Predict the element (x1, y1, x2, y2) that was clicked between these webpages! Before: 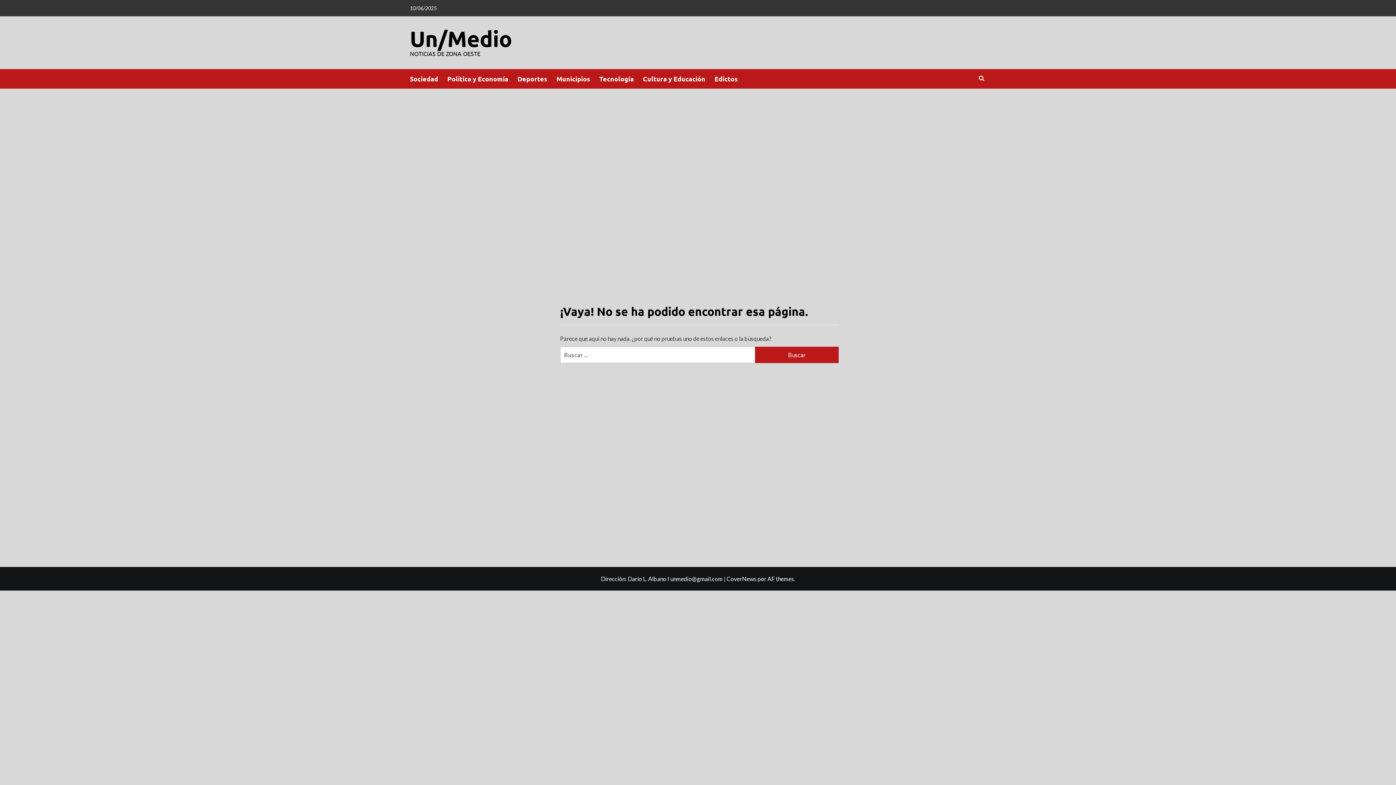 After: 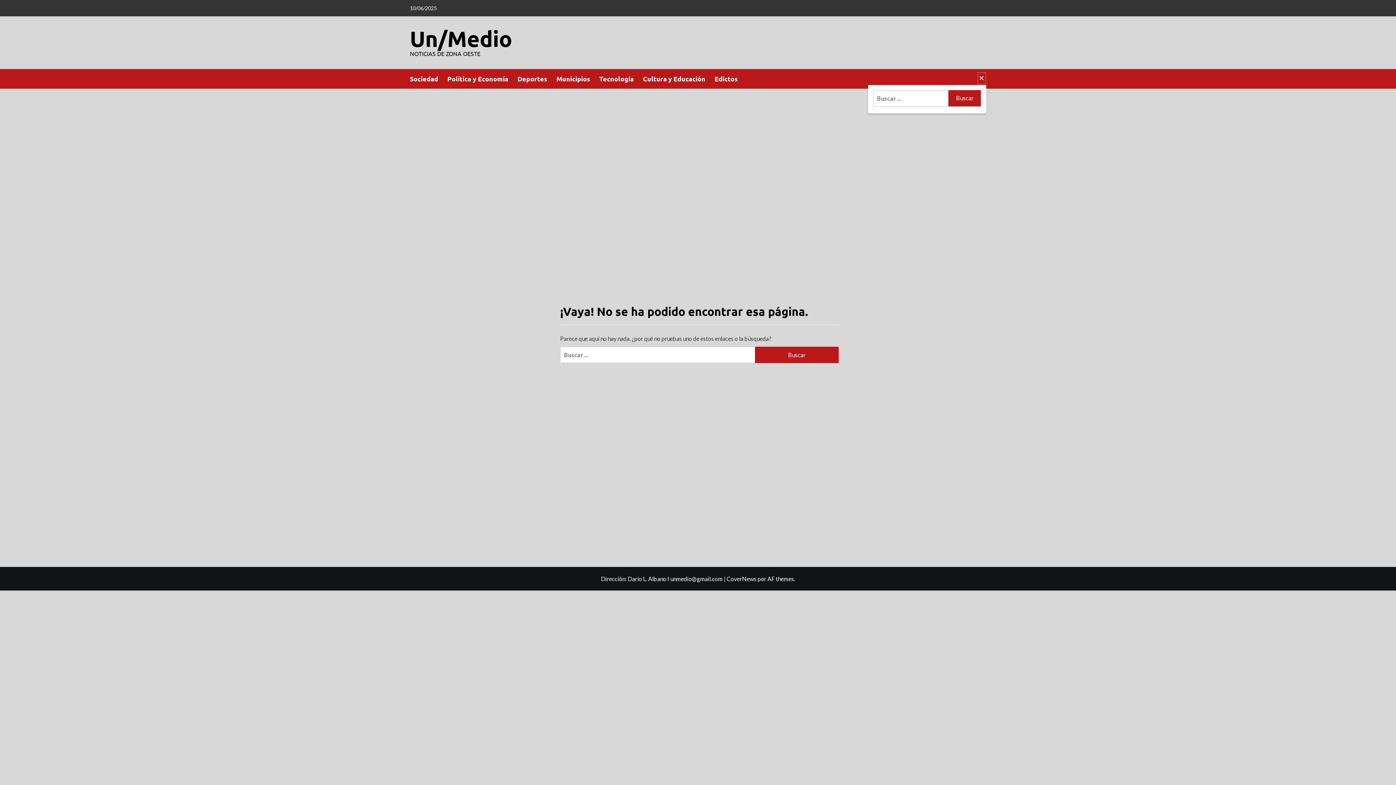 Action: bbox: (977, 71, 986, 84)